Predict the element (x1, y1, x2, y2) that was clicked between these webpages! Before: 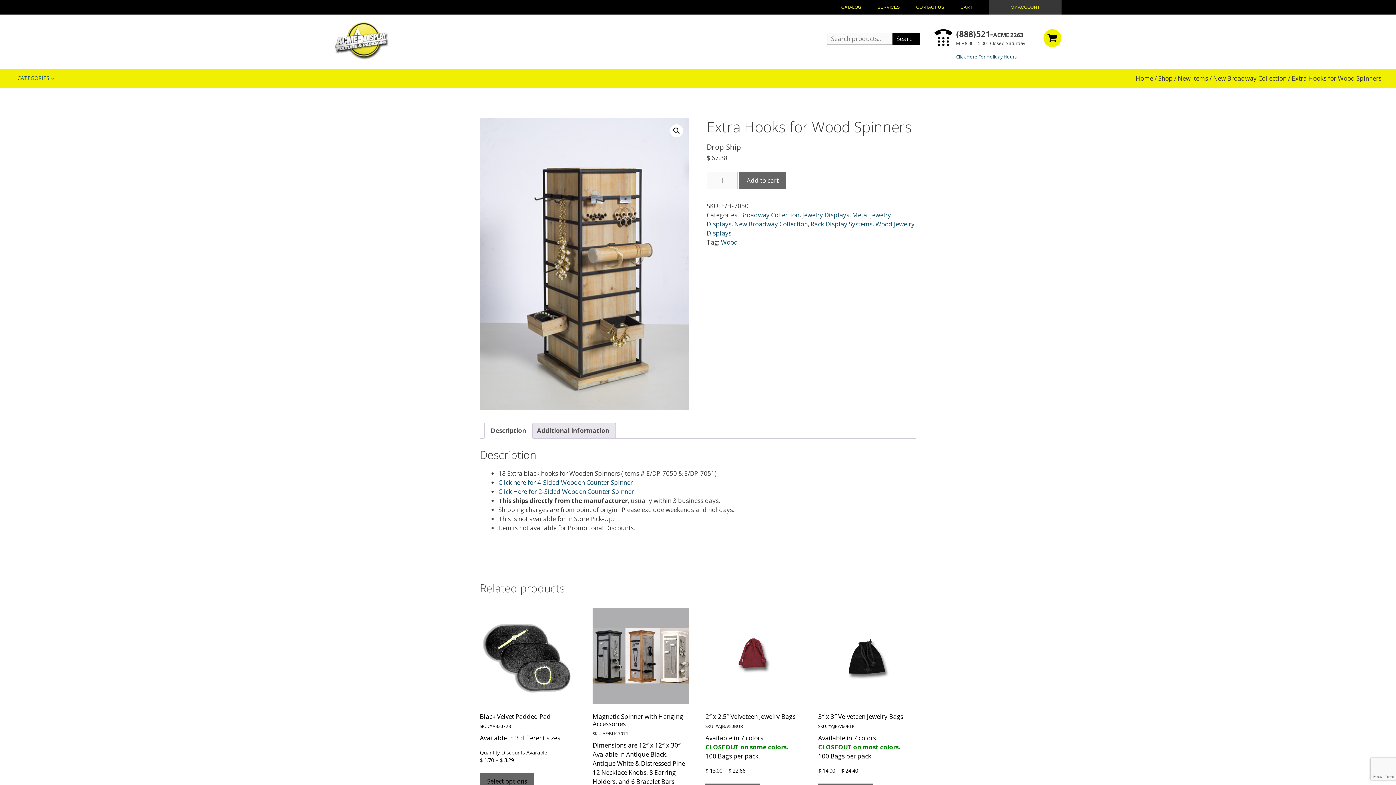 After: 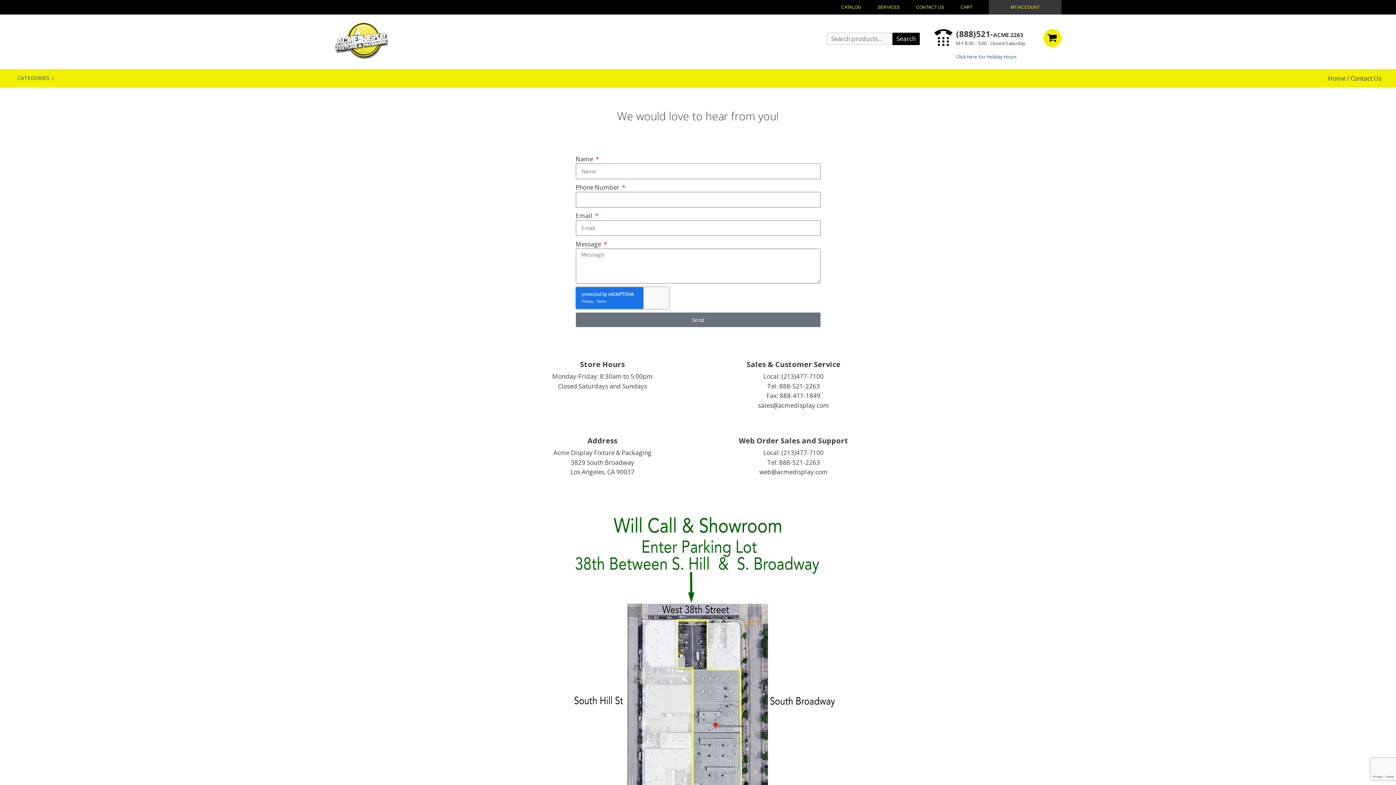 Action: label: Click Here For Holiday Hours bbox: (956, 53, 1017, 59)